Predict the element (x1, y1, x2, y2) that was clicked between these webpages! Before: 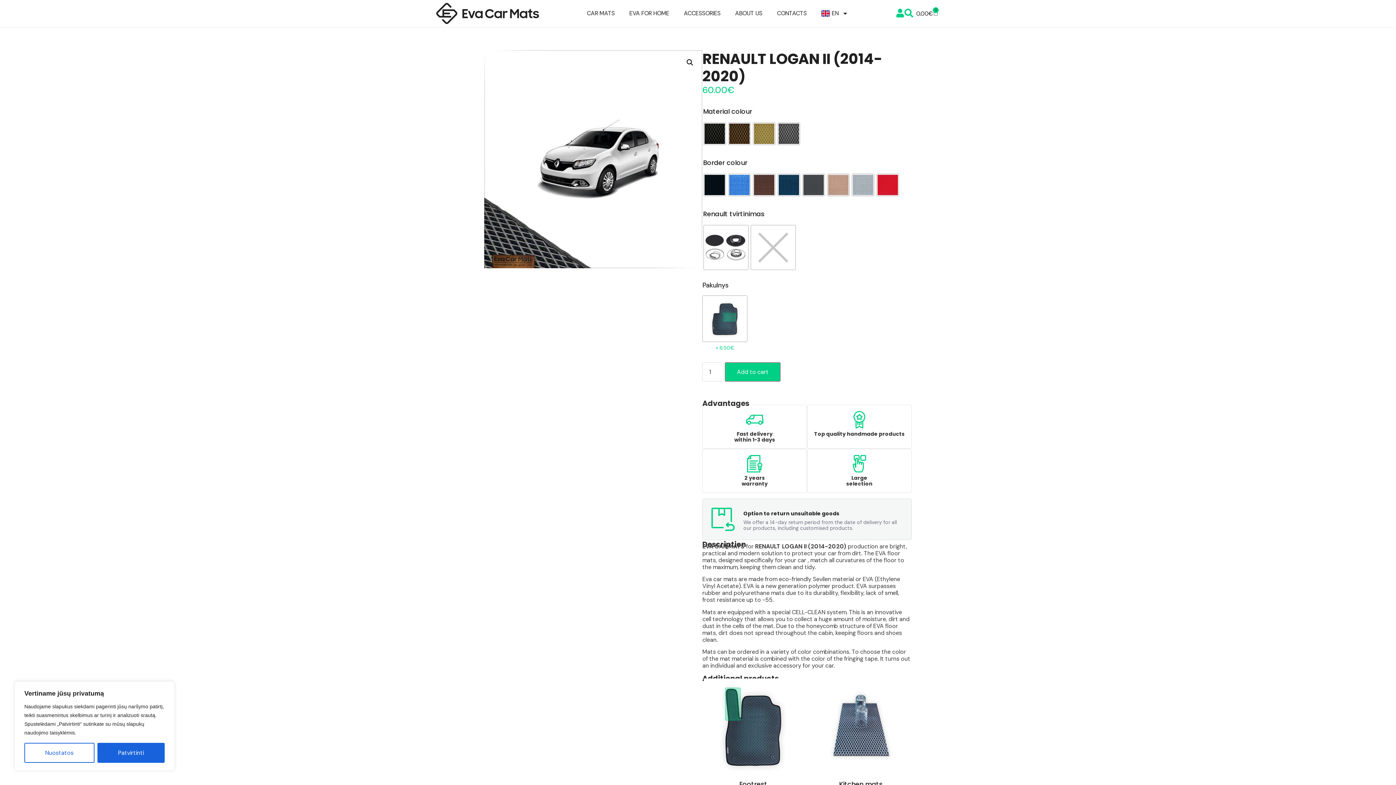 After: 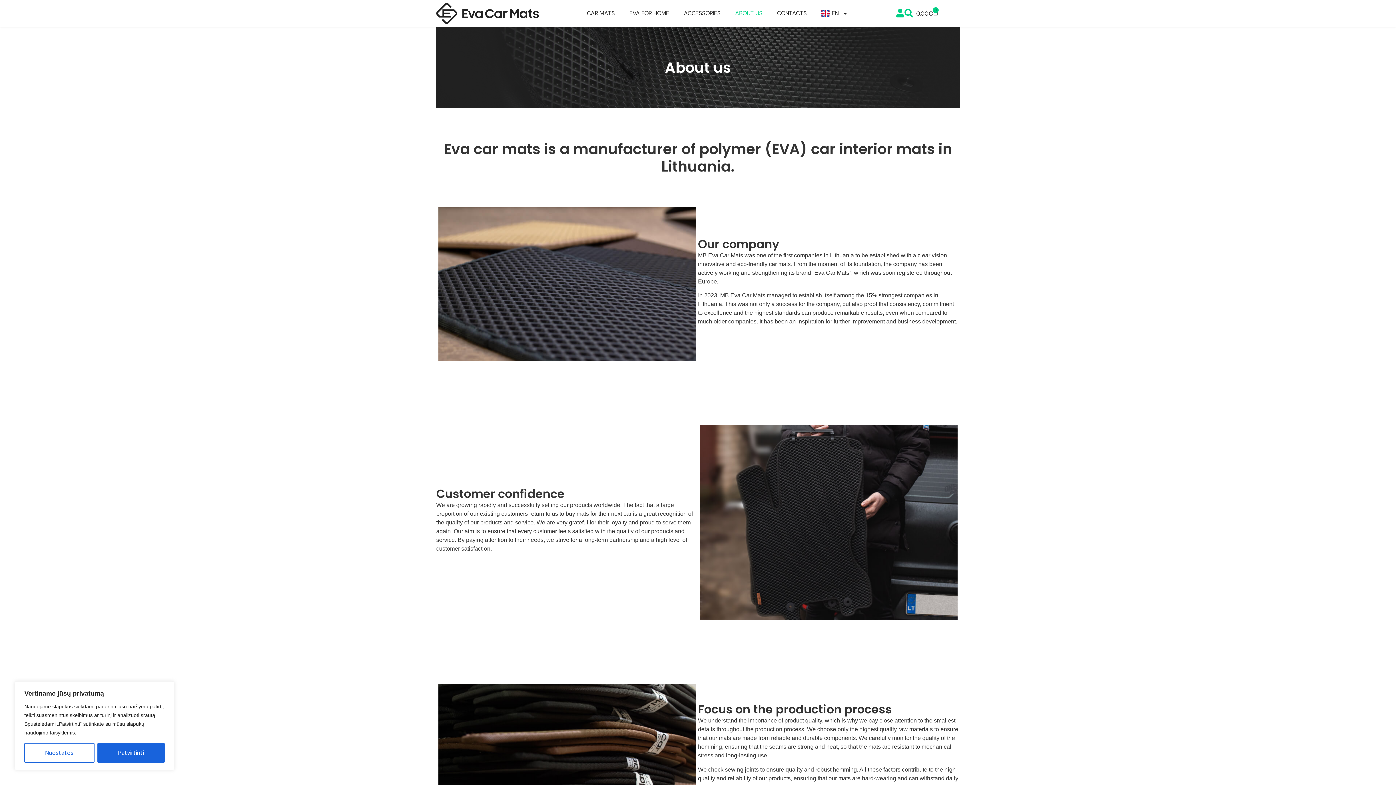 Action: label: ABOUT US bbox: (735, 9, 762, 17)